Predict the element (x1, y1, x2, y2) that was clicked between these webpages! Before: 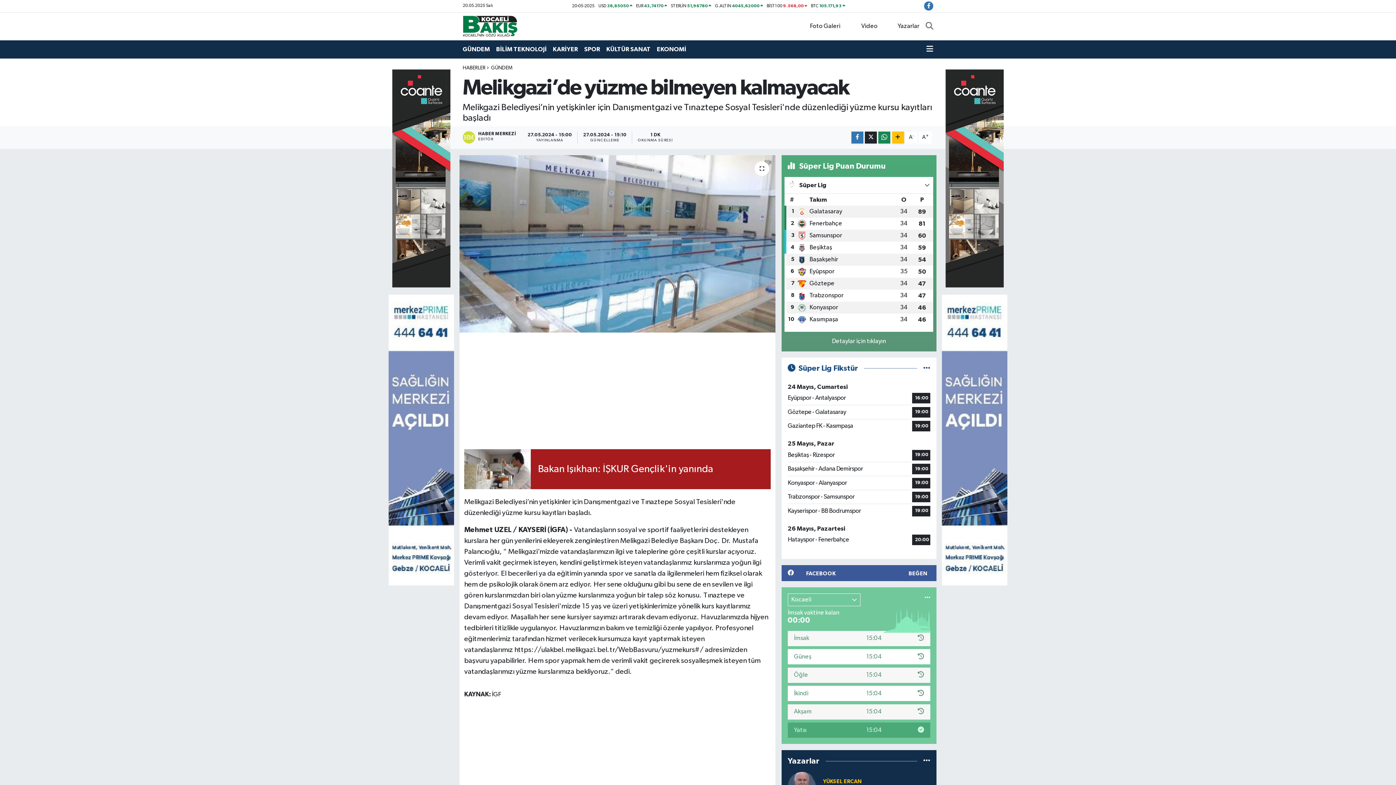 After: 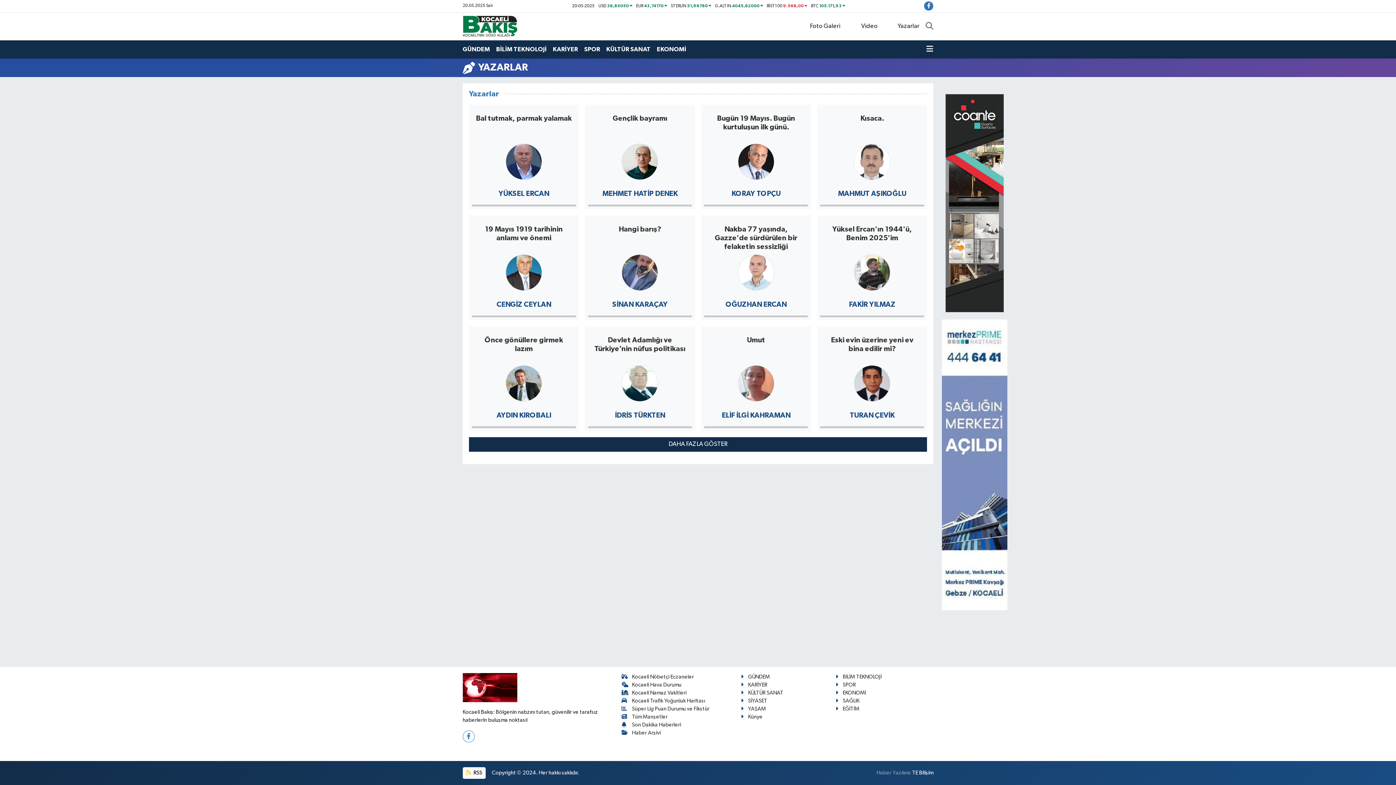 Action: bbox: (923, 758, 930, 764)